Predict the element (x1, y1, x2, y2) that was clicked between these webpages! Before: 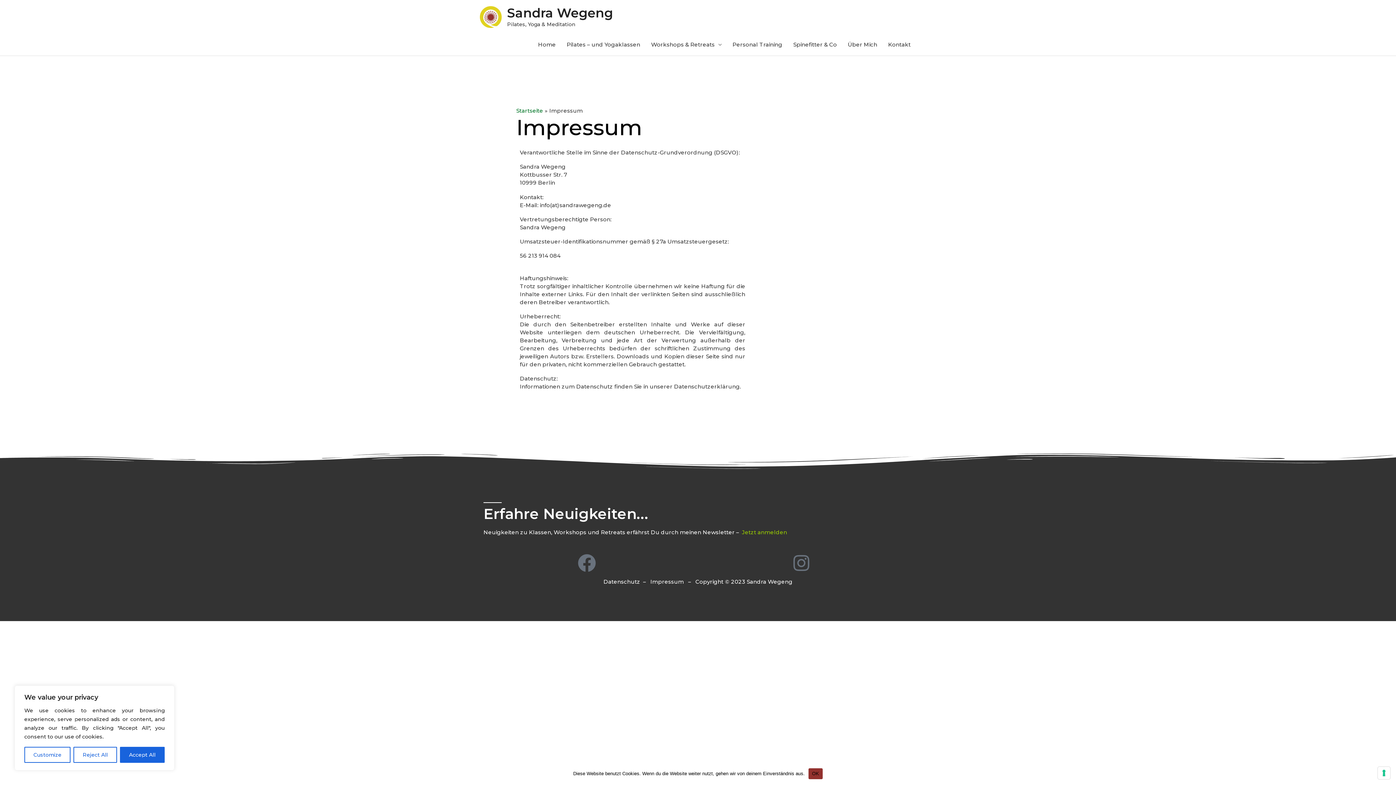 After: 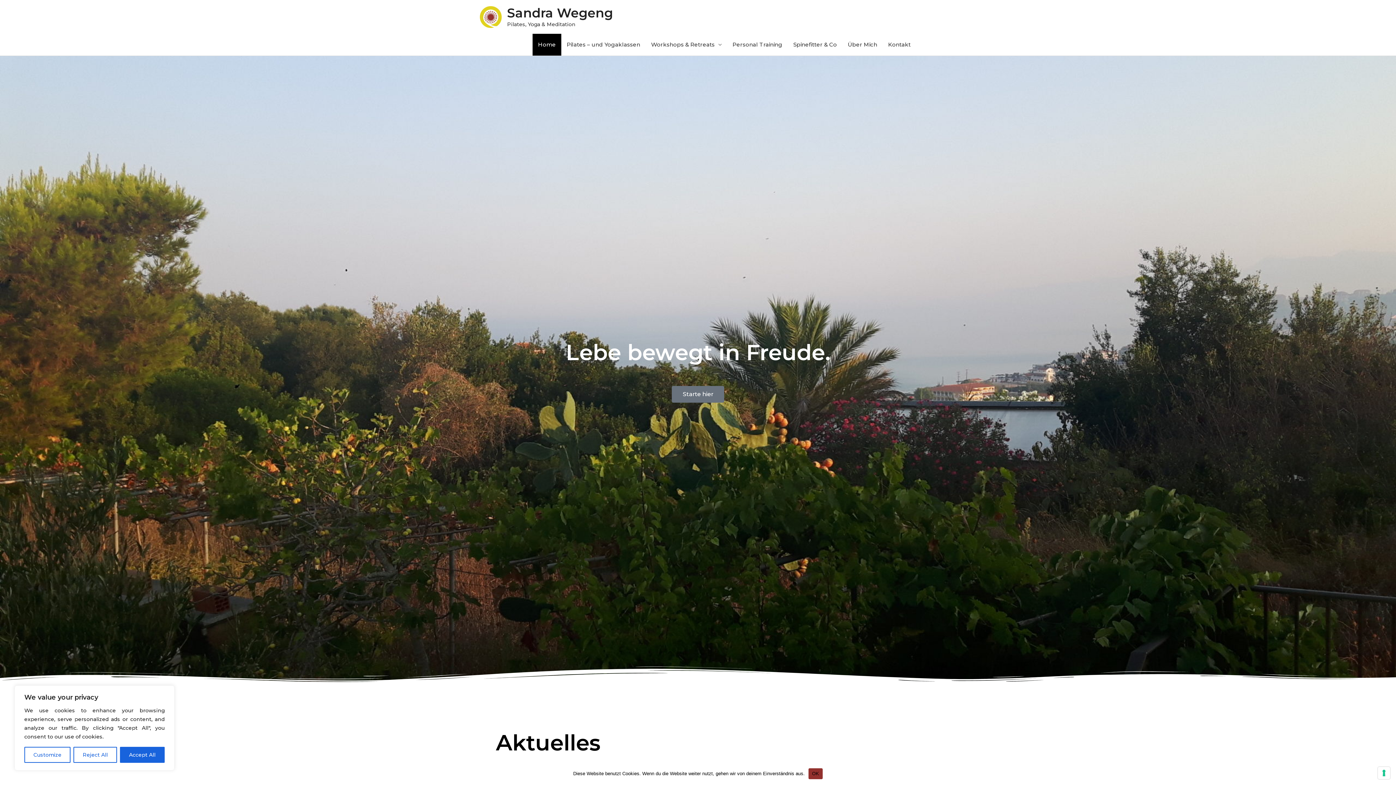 Action: bbox: (480, 12, 501, 19)